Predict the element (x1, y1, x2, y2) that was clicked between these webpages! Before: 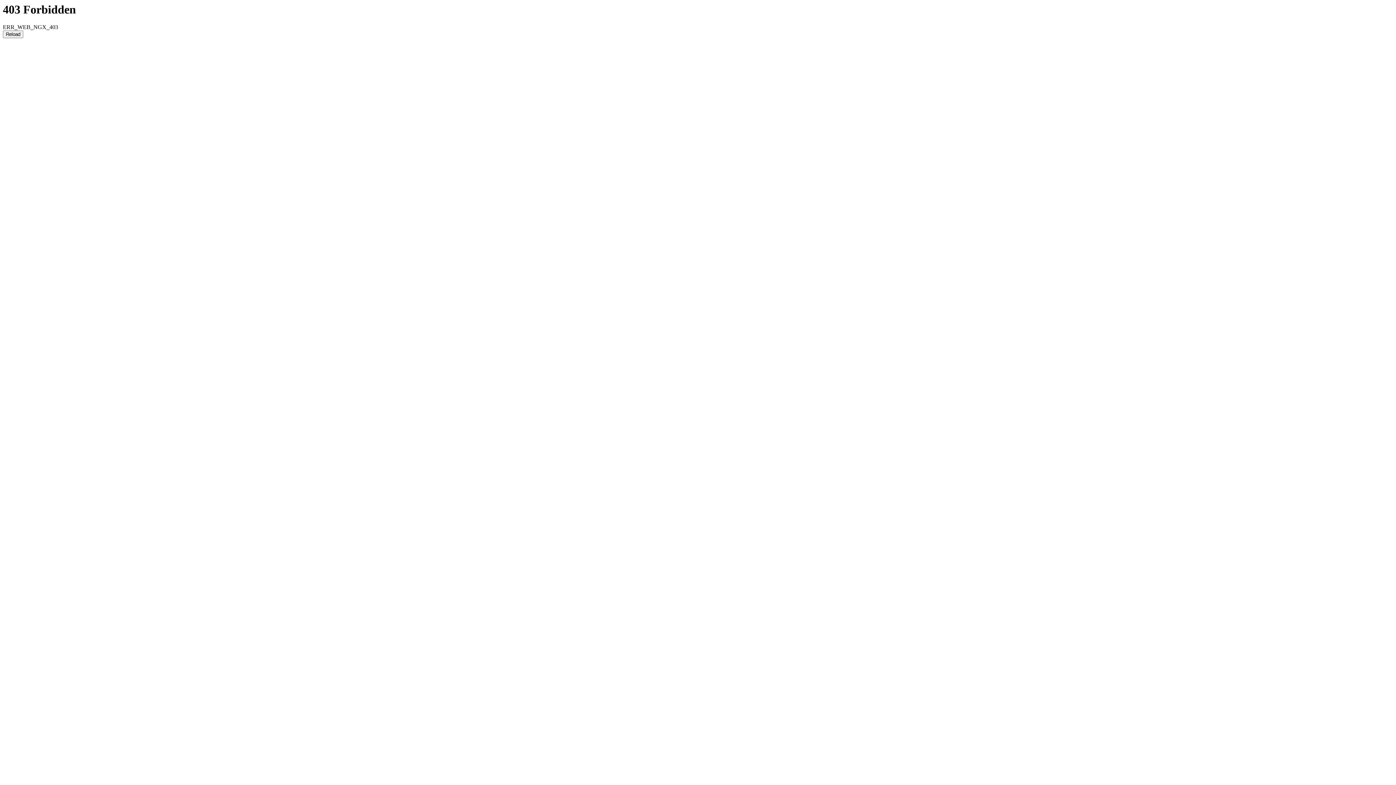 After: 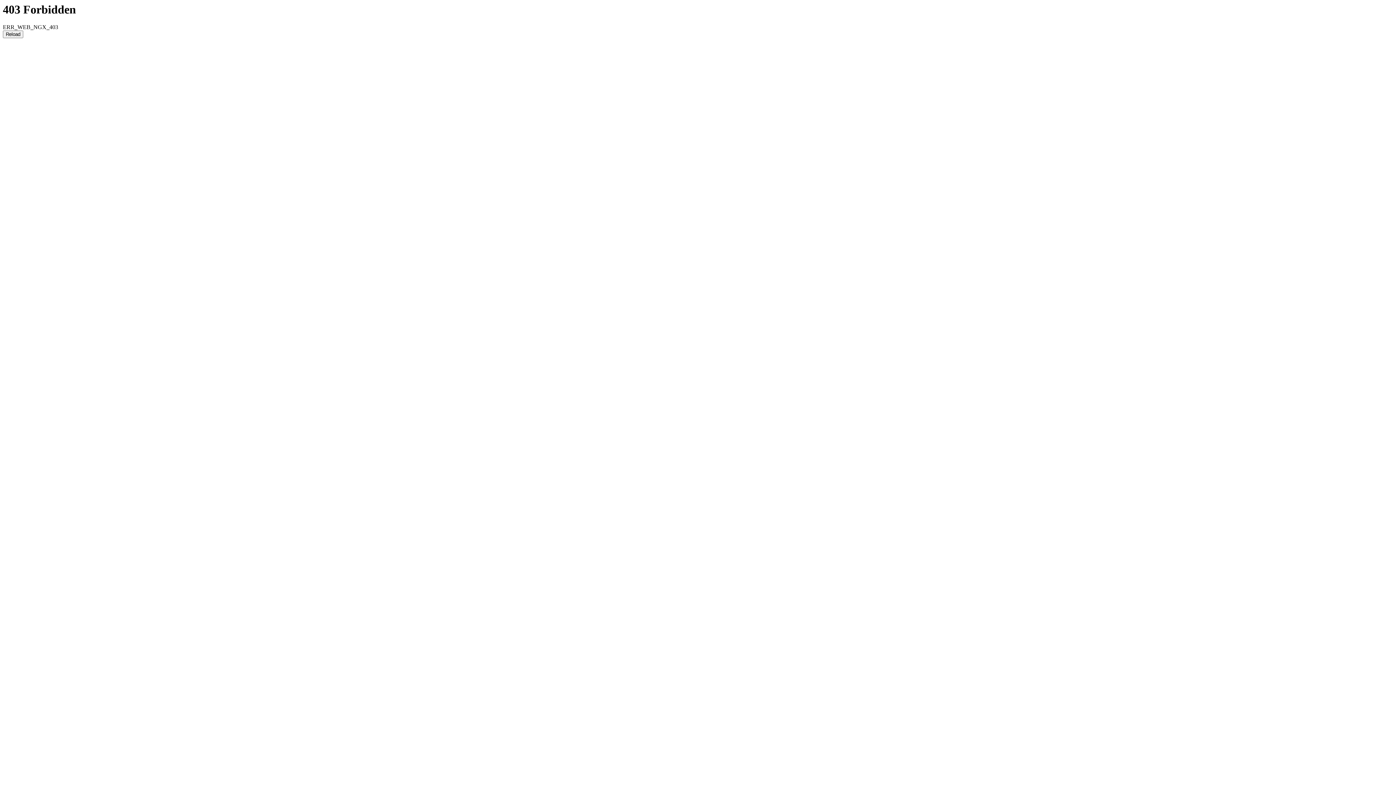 Action: label: Reload bbox: (2, 30, 23, 38)